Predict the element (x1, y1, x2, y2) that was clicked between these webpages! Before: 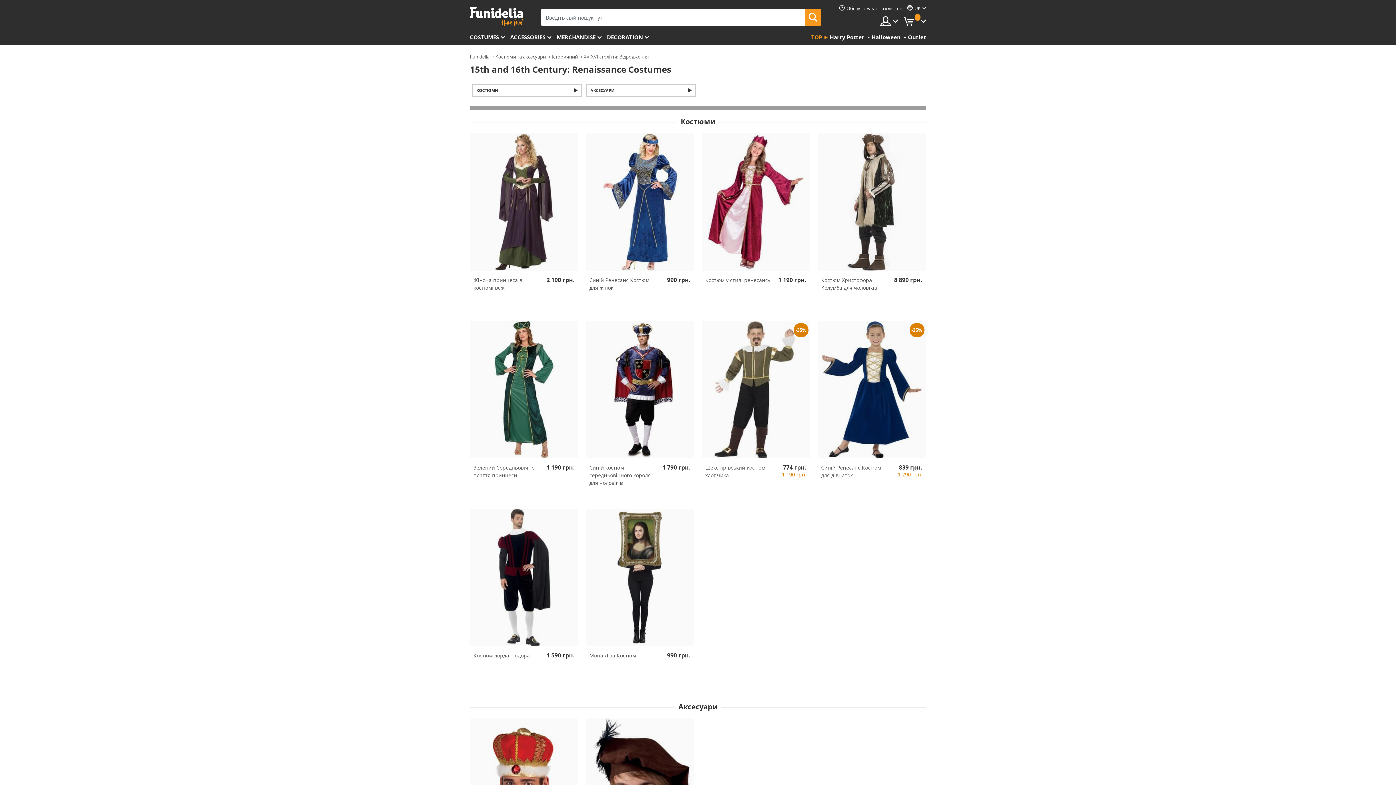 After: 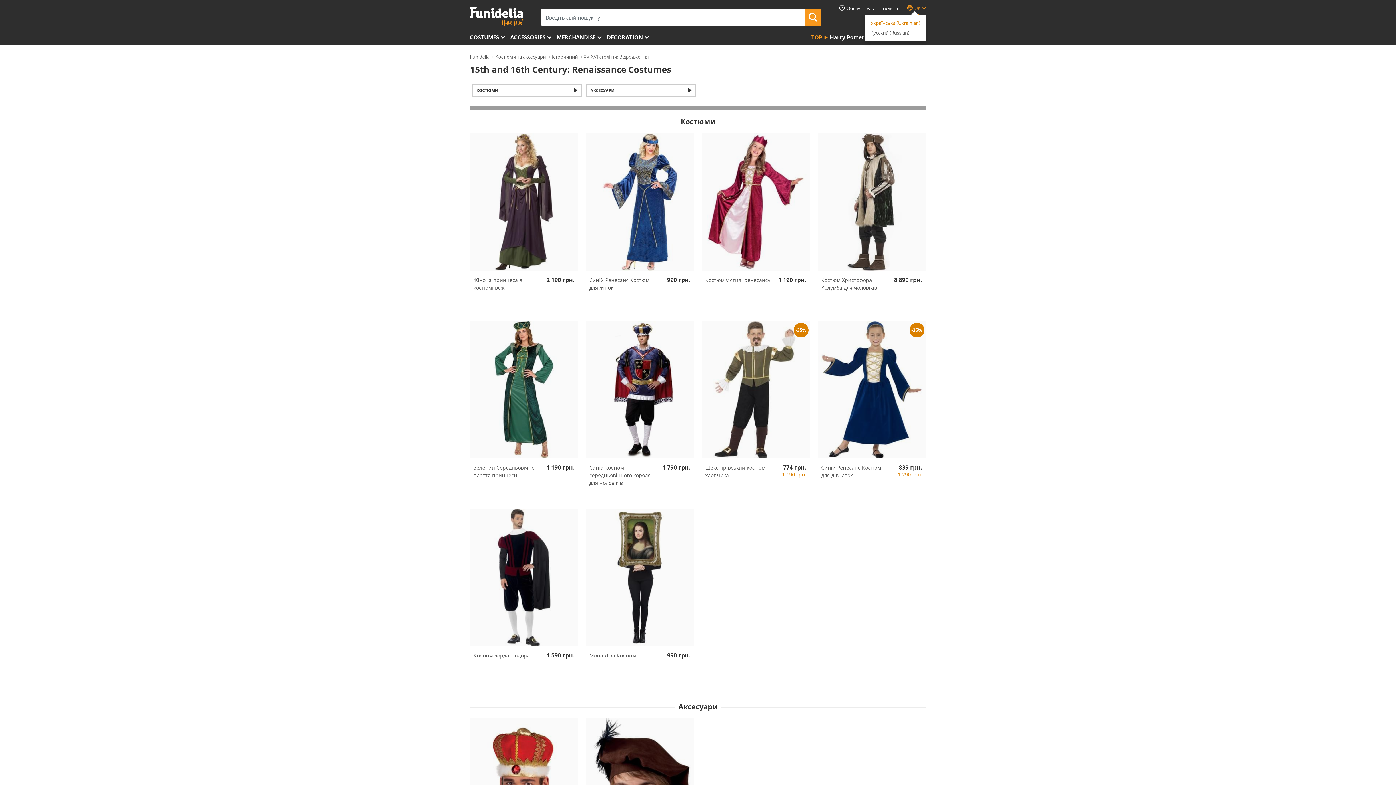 Action: bbox: (907, 5, 926, 11) label: UK